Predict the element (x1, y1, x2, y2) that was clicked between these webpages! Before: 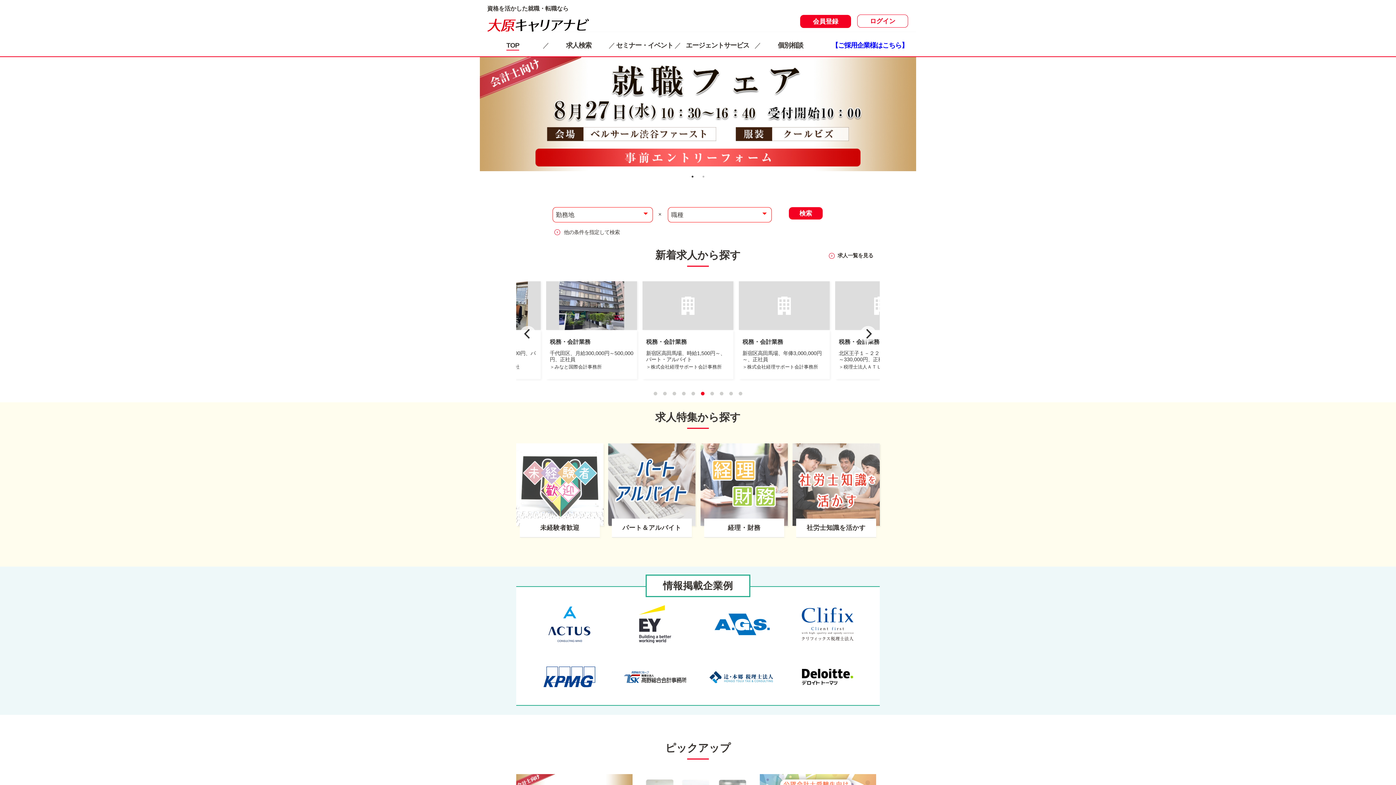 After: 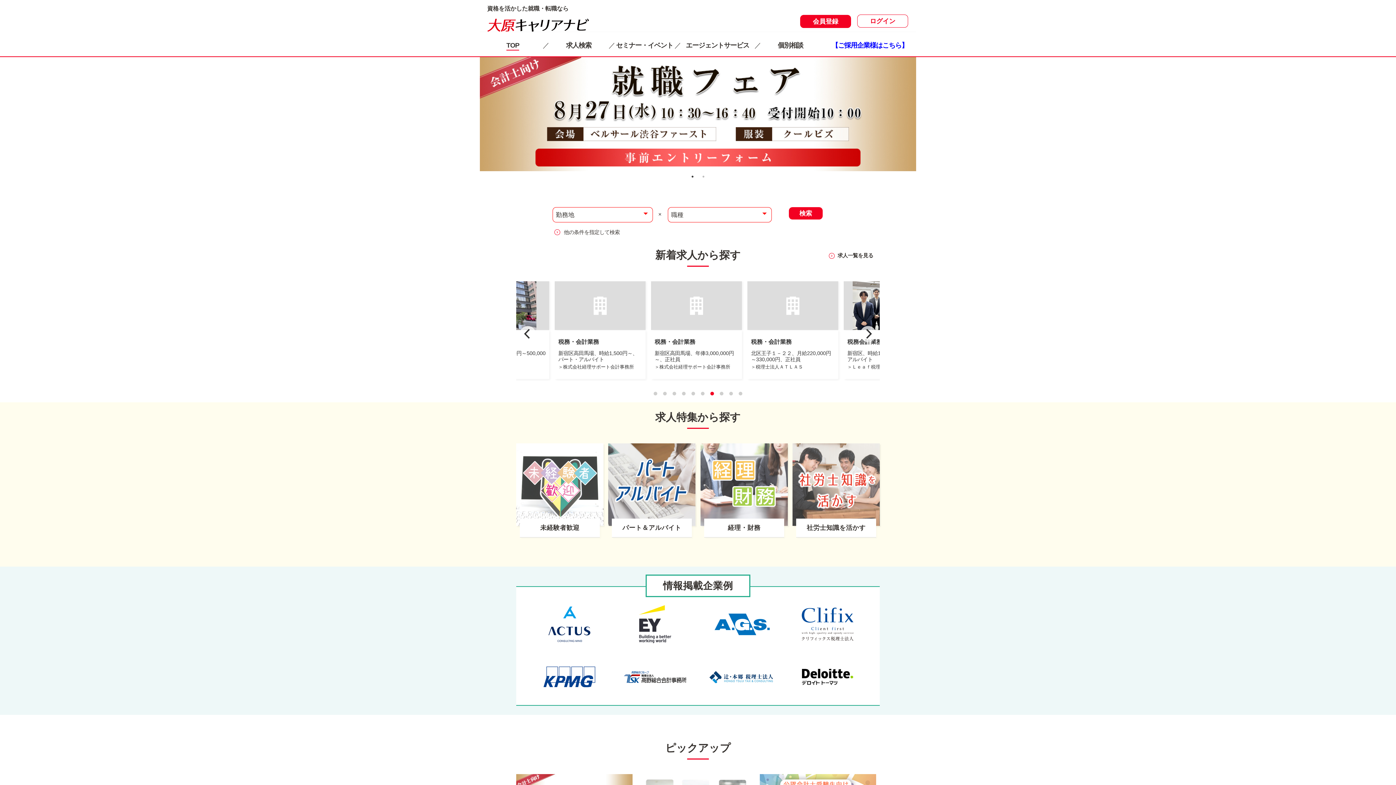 Action: bbox: (689, 173, 696, 180) label: 1 of 2